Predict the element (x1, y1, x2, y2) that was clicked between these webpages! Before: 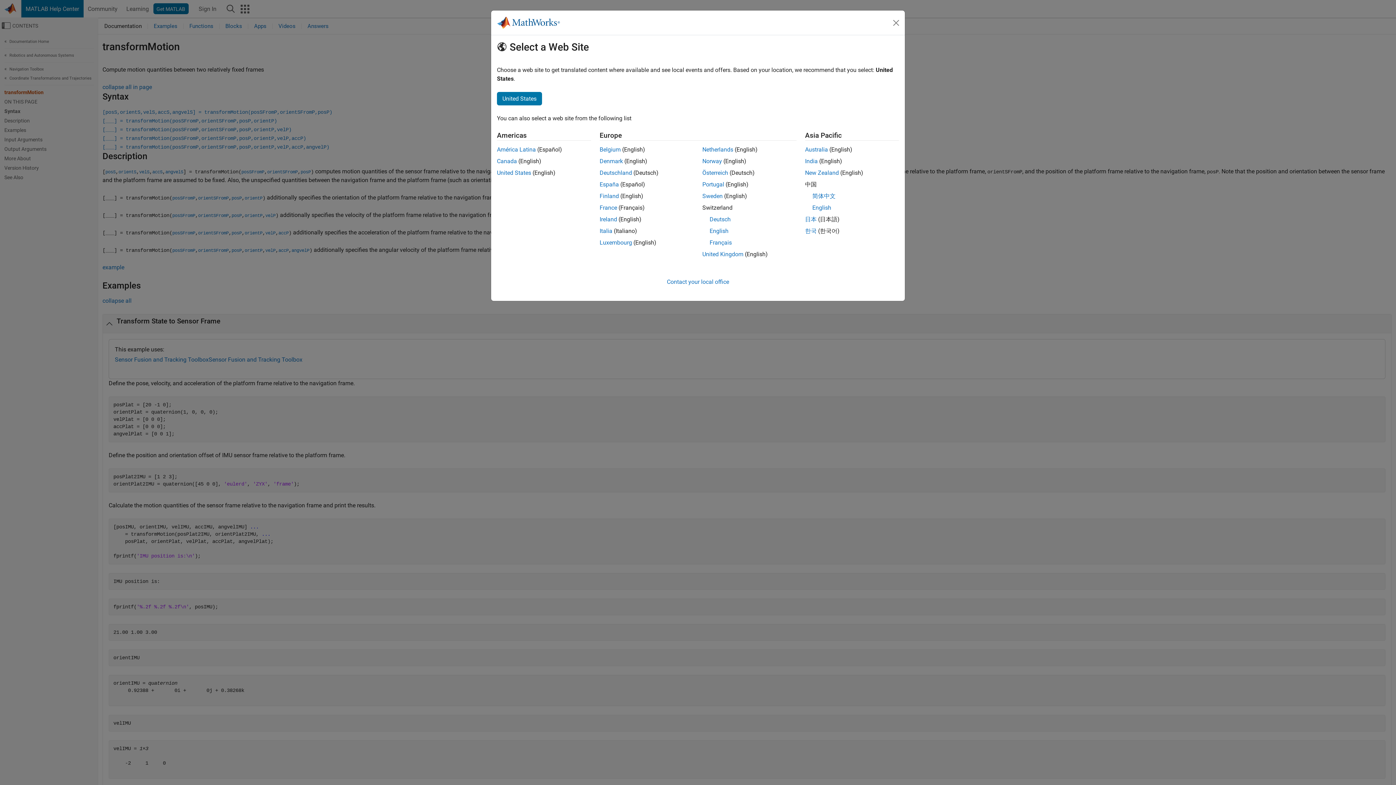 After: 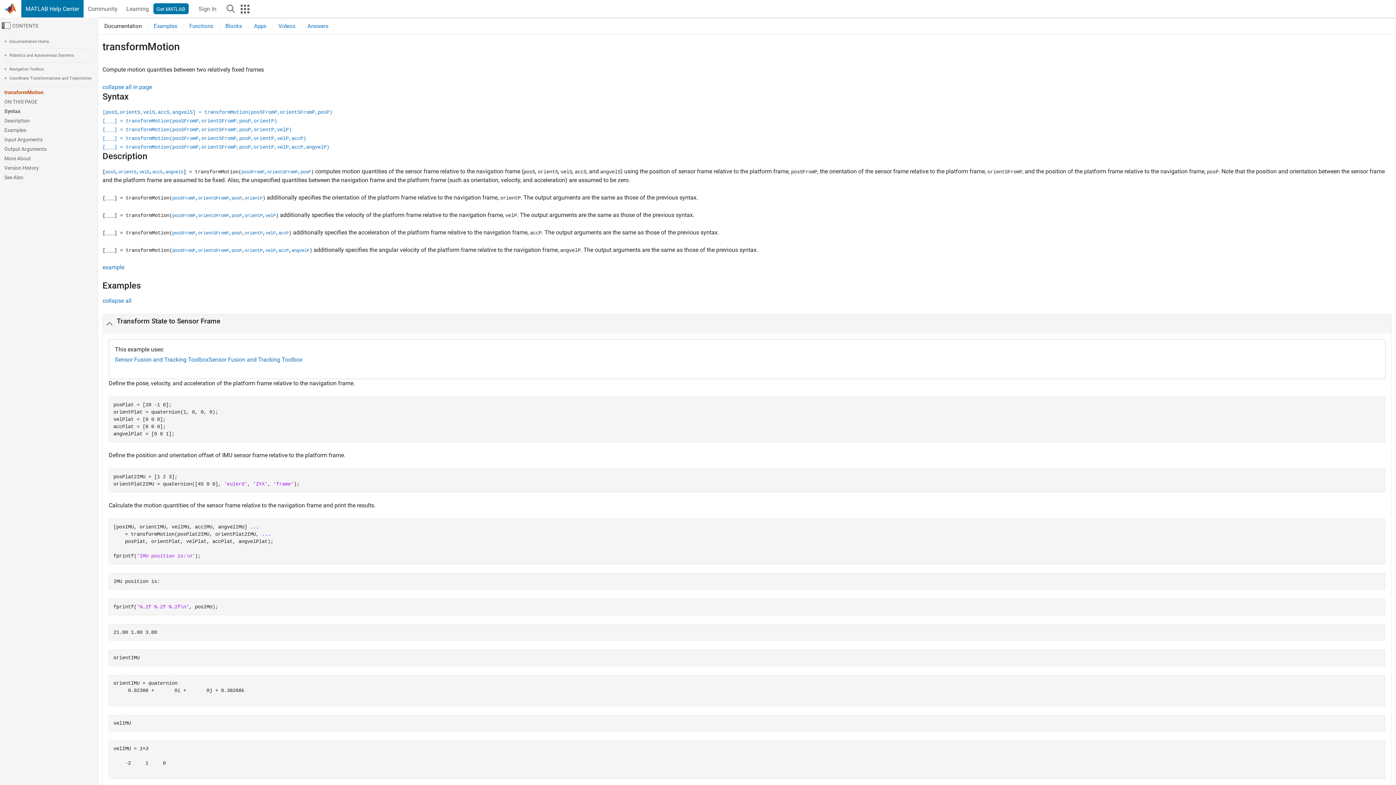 Action: label: Australia bbox: (805, 146, 828, 153)